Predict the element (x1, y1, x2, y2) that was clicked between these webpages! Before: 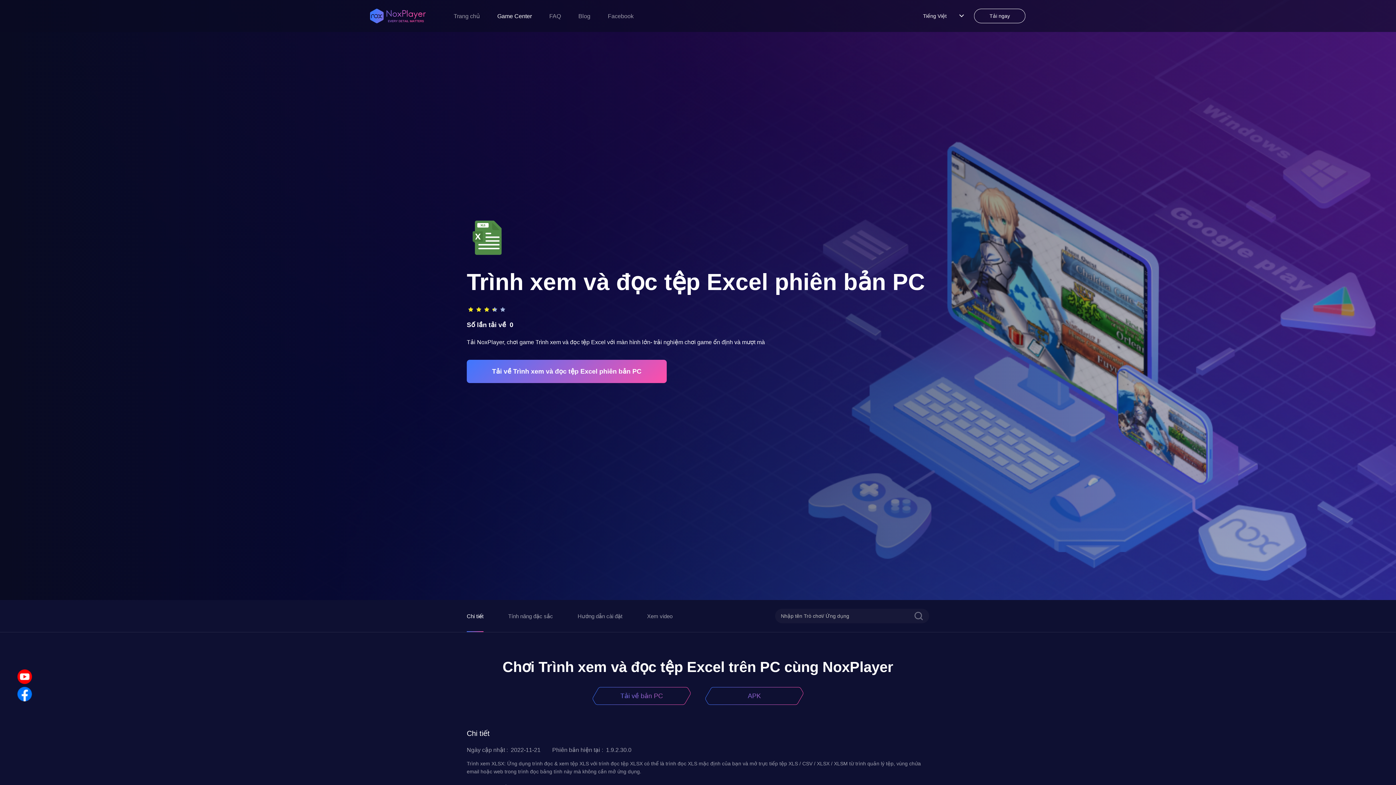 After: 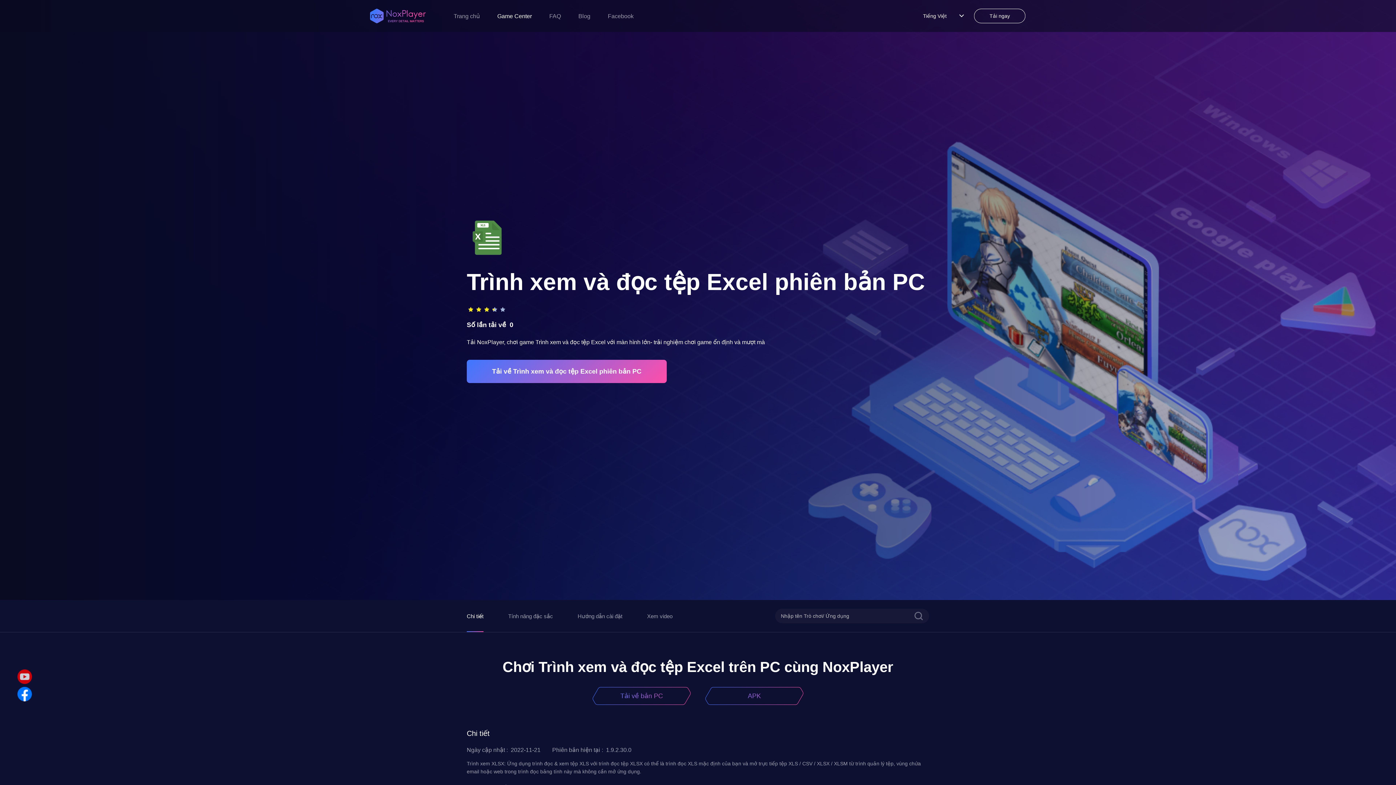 Action: bbox: (17, 669, 32, 684)